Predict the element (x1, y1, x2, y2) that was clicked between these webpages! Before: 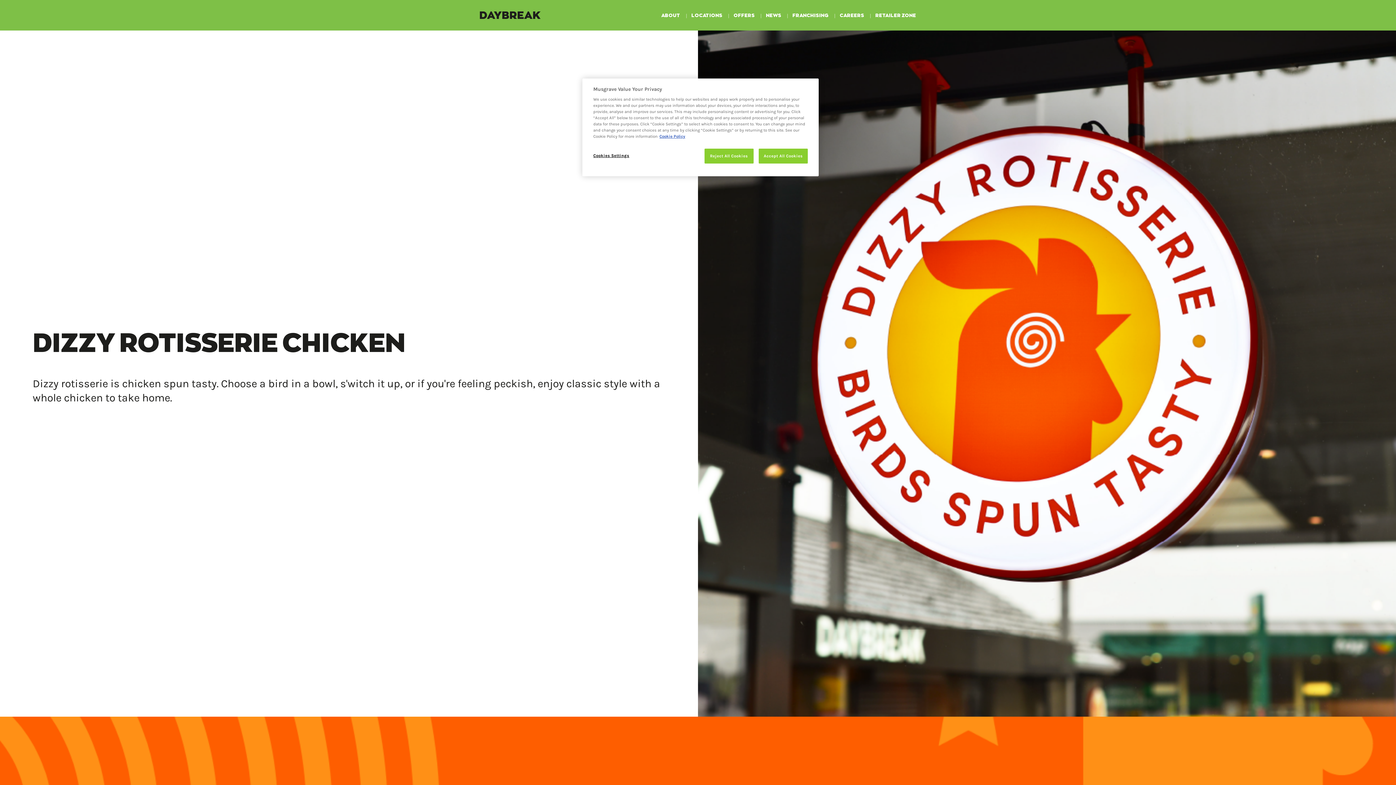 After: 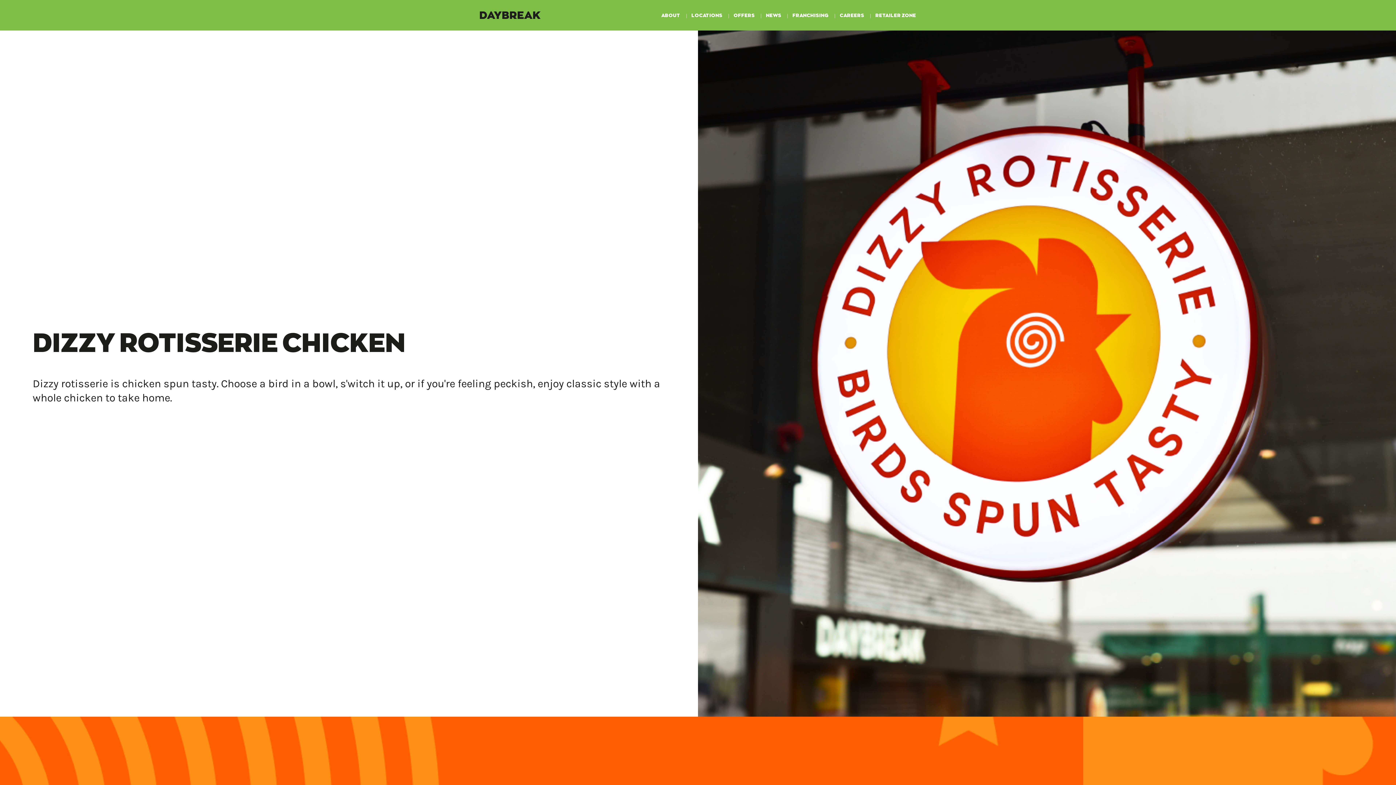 Action: label: Accept All Cookies bbox: (758, 148, 808, 163)